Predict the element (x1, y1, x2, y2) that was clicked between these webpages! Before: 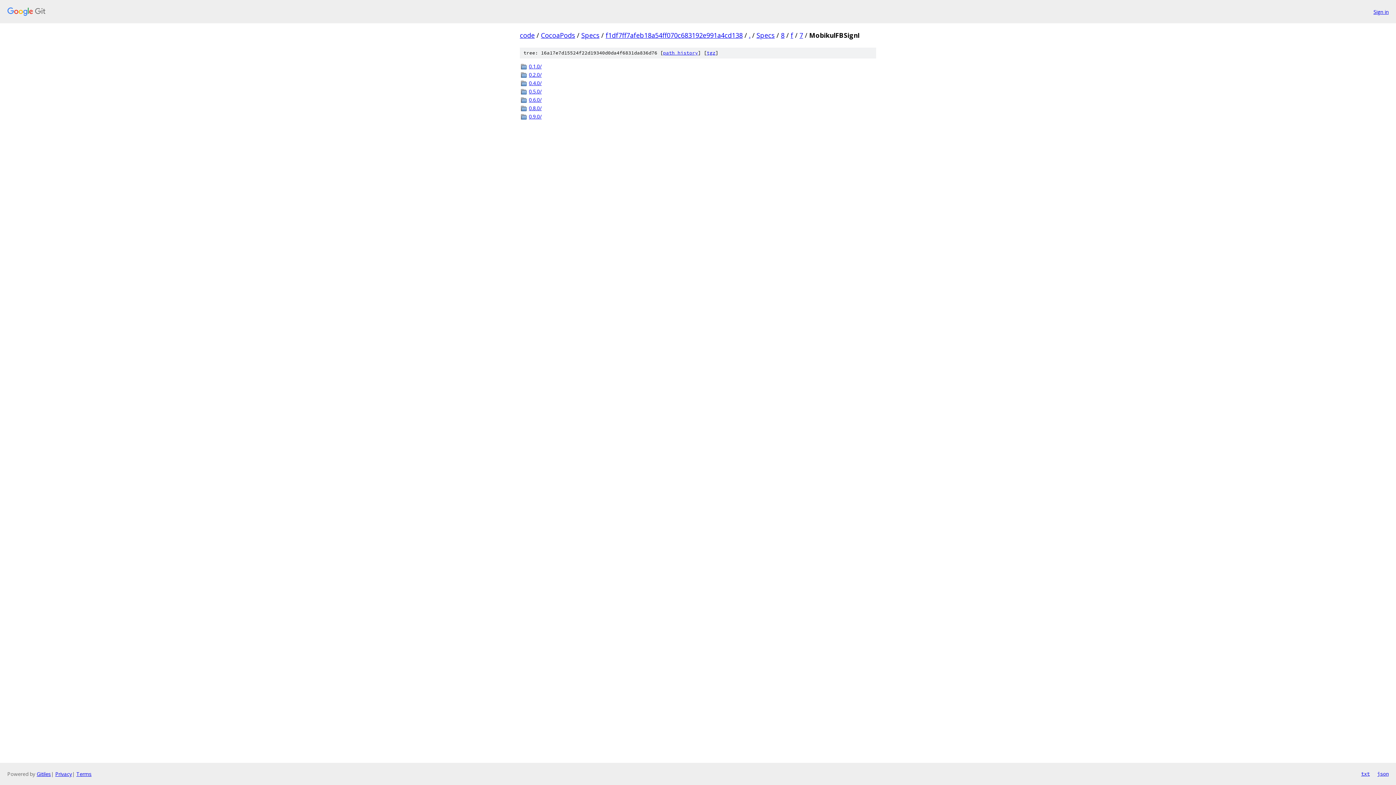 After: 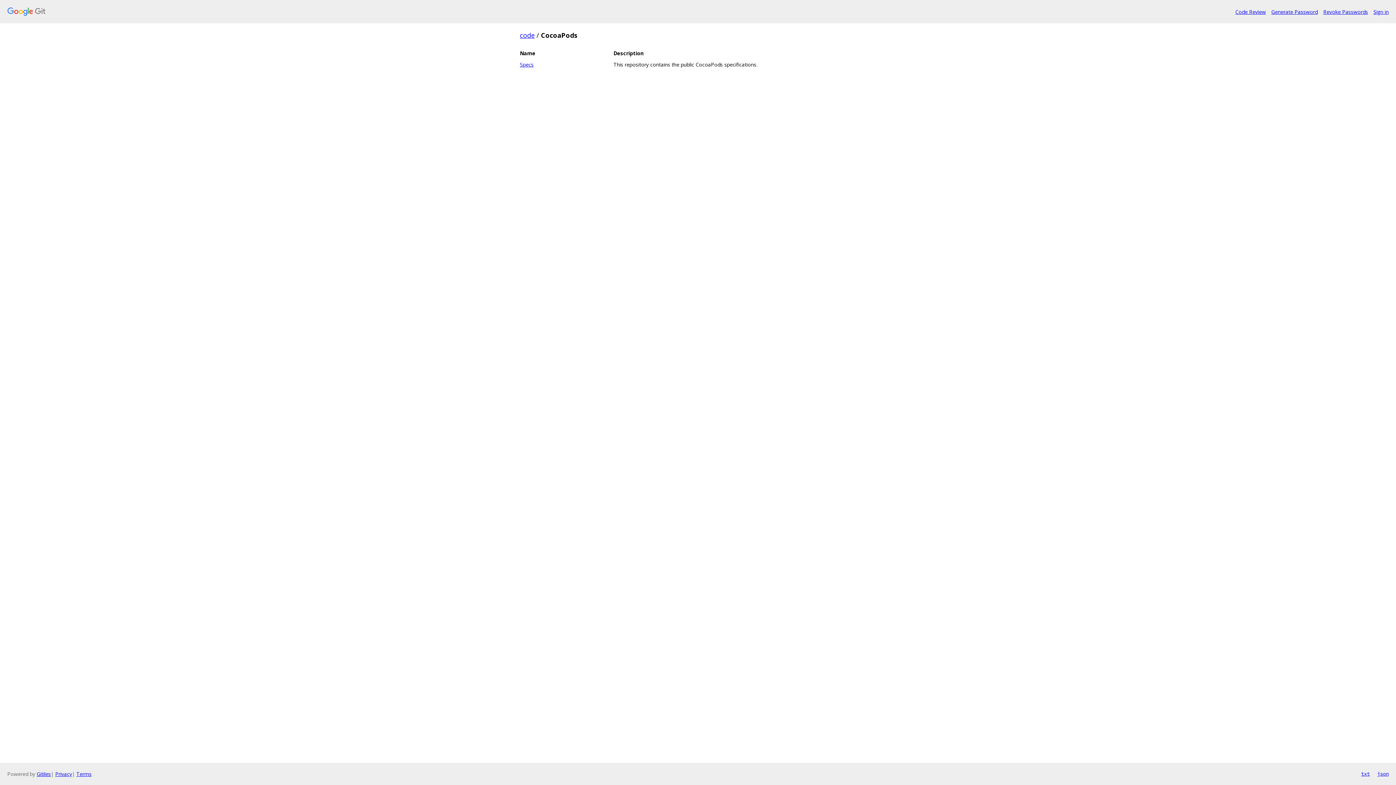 Action: bbox: (541, 30, 575, 39) label: CocoaPods